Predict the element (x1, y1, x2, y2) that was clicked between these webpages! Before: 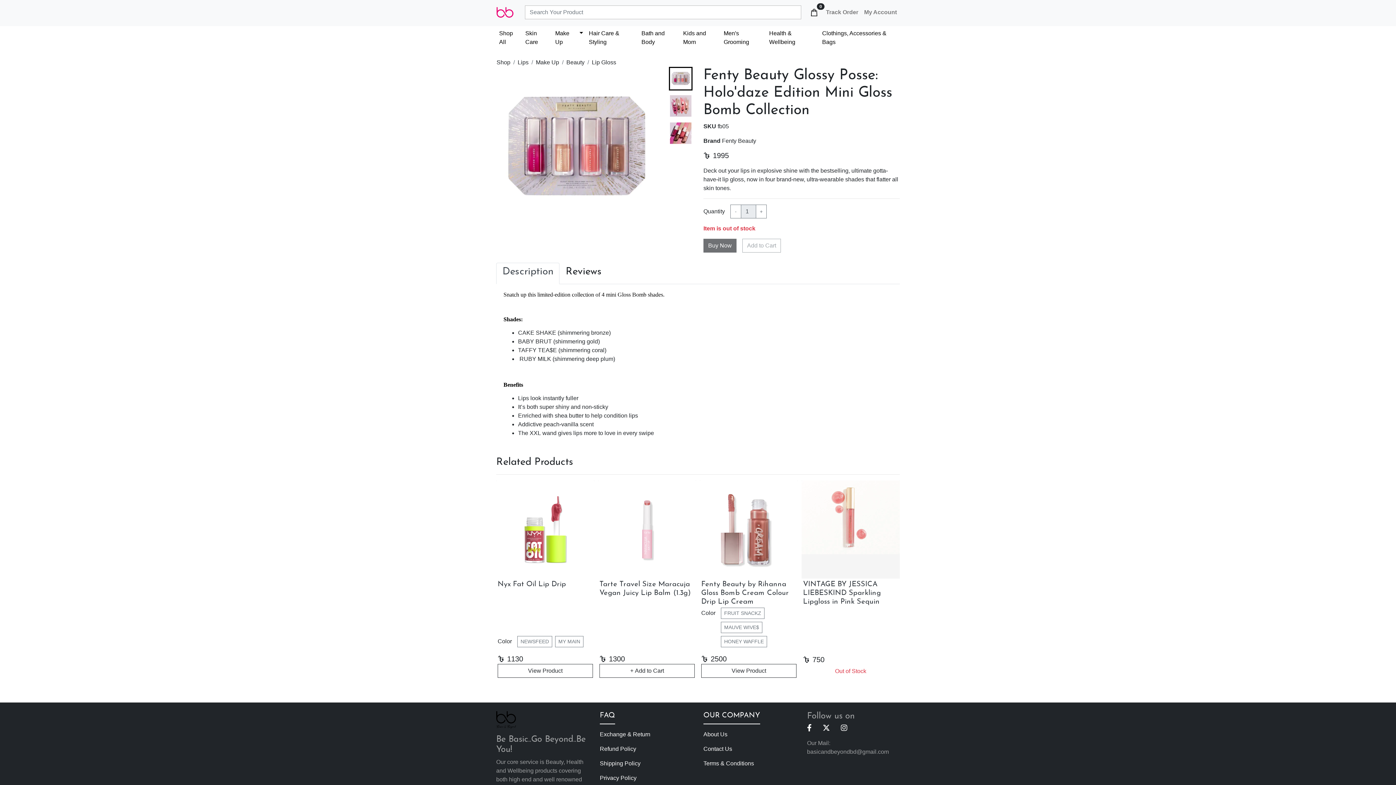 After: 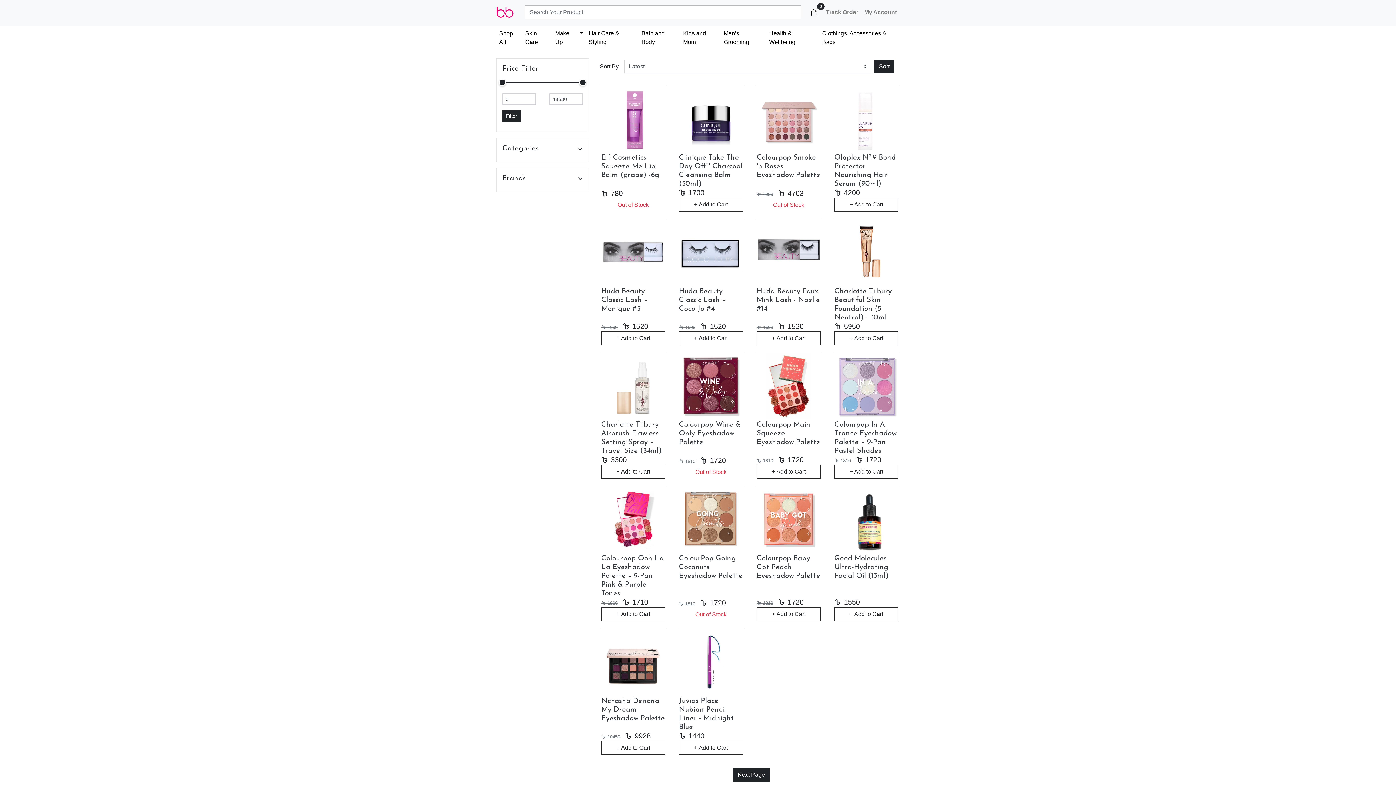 Action: label: Shop bbox: (496, 58, 510, 66)